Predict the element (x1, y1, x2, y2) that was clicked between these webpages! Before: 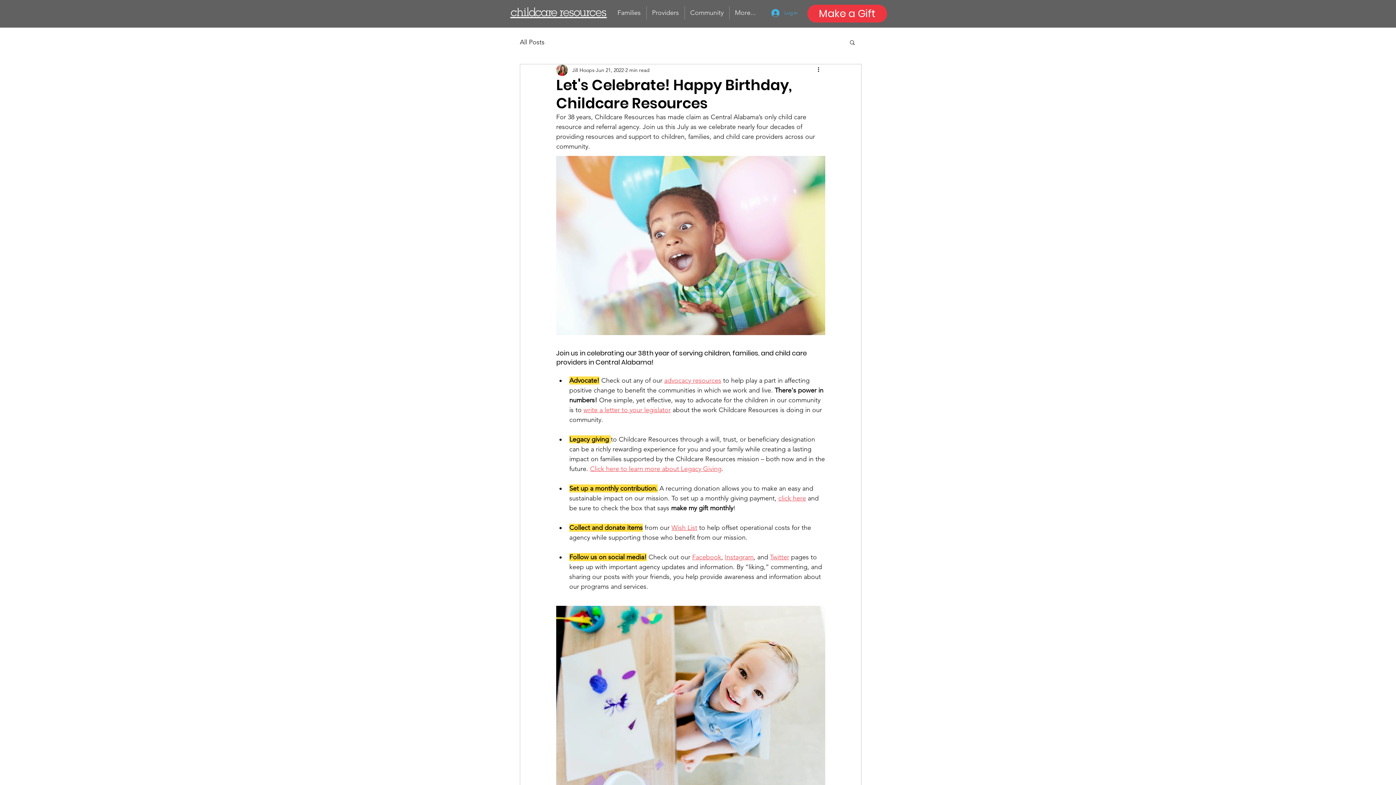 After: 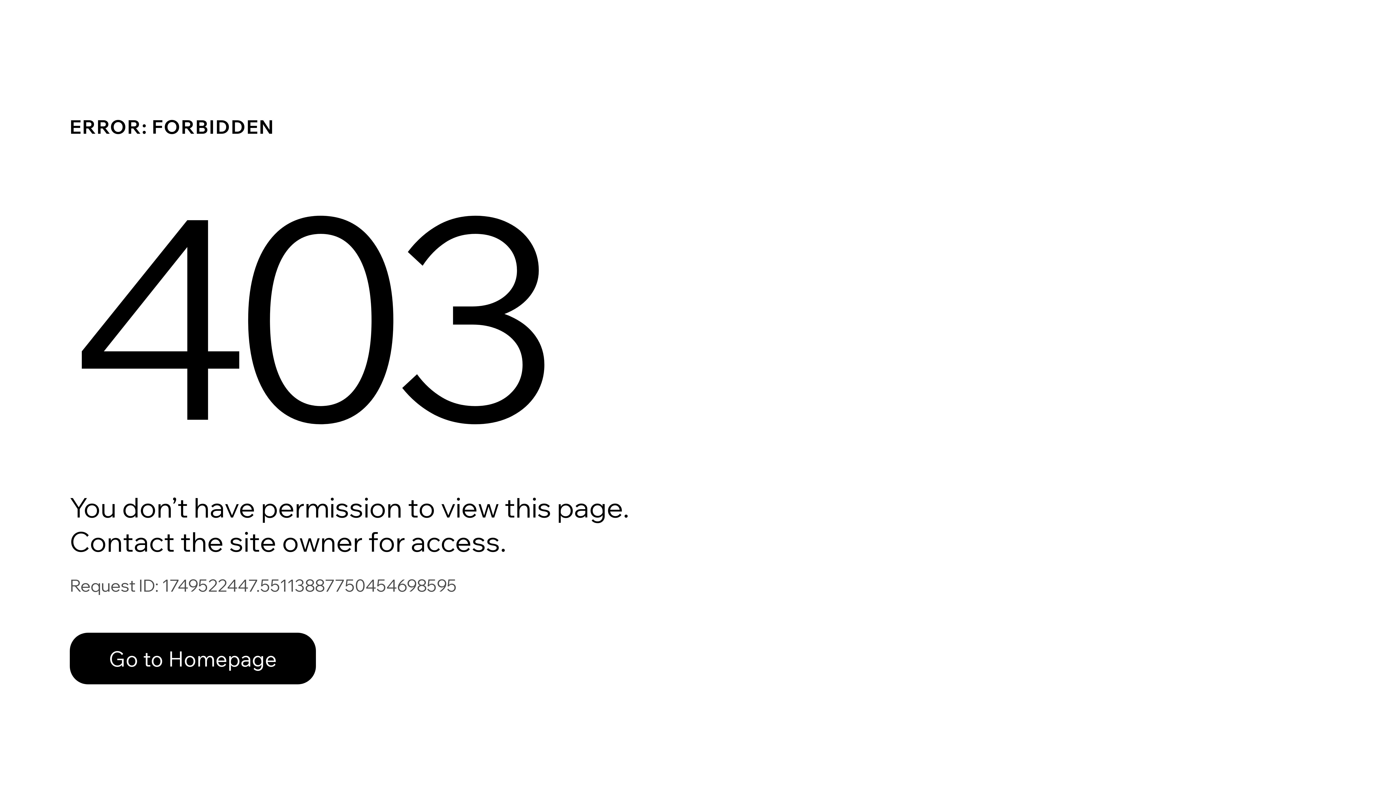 Action: bbox: (572, 66, 594, 74) label: Jill Hoops